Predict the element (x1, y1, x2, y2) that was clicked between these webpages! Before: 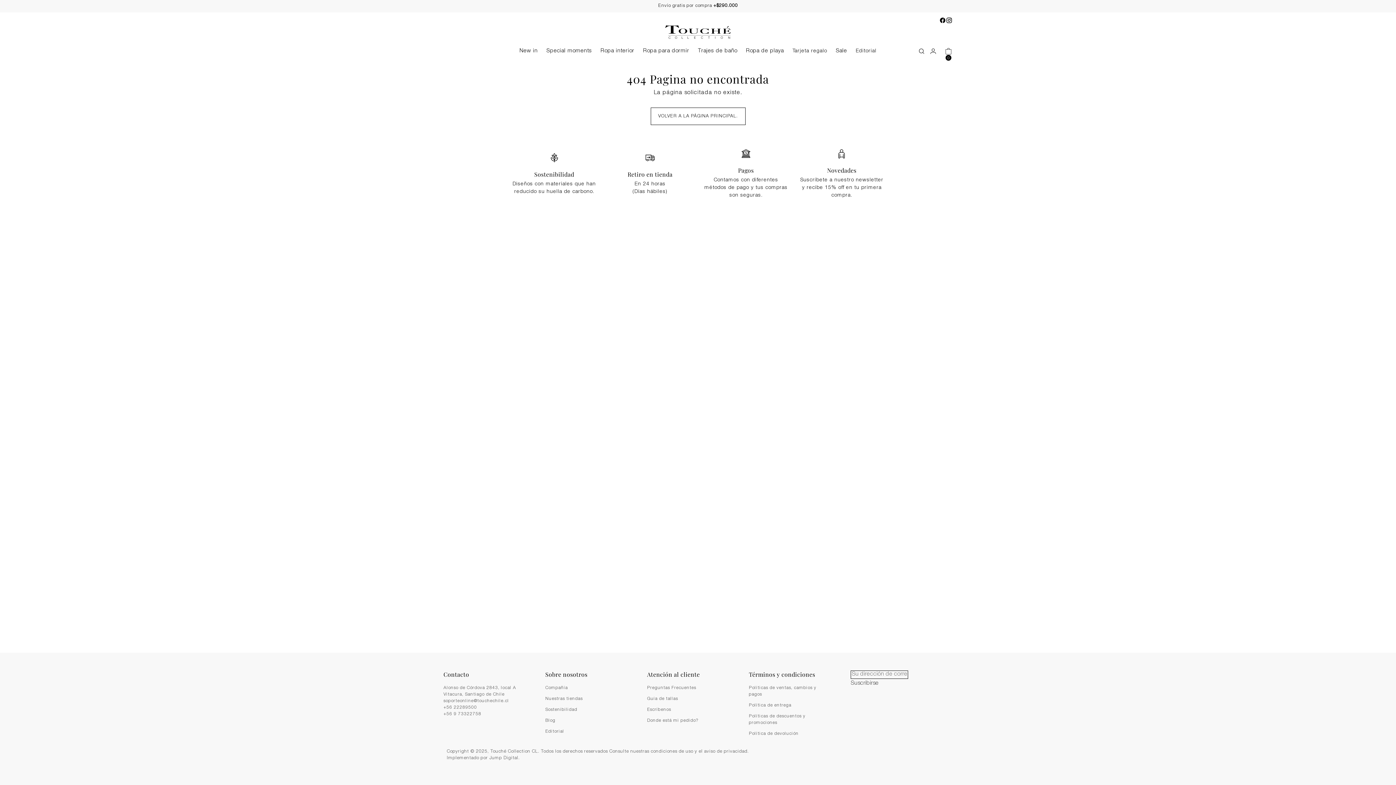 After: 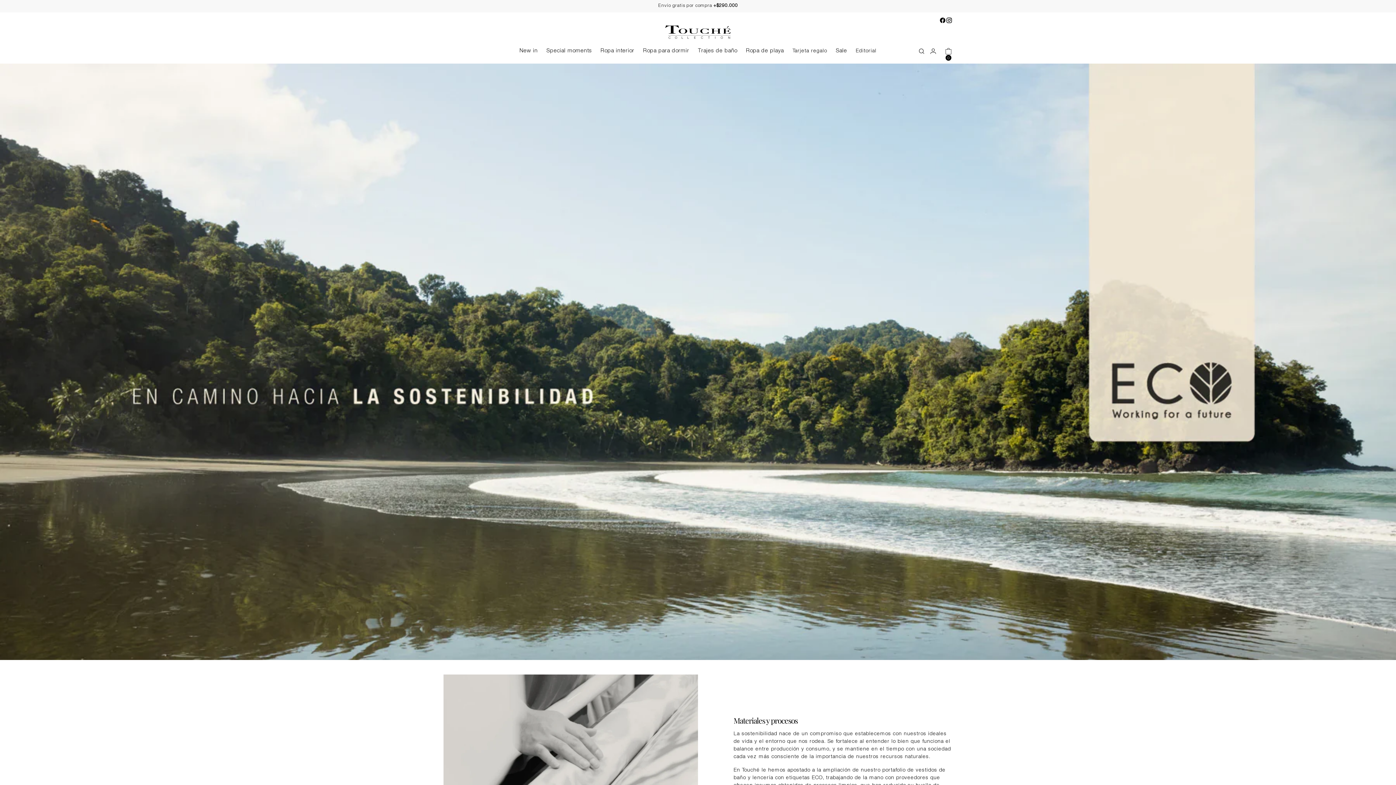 Action: bbox: (545, 708, 577, 712) label: Sostenibilidad